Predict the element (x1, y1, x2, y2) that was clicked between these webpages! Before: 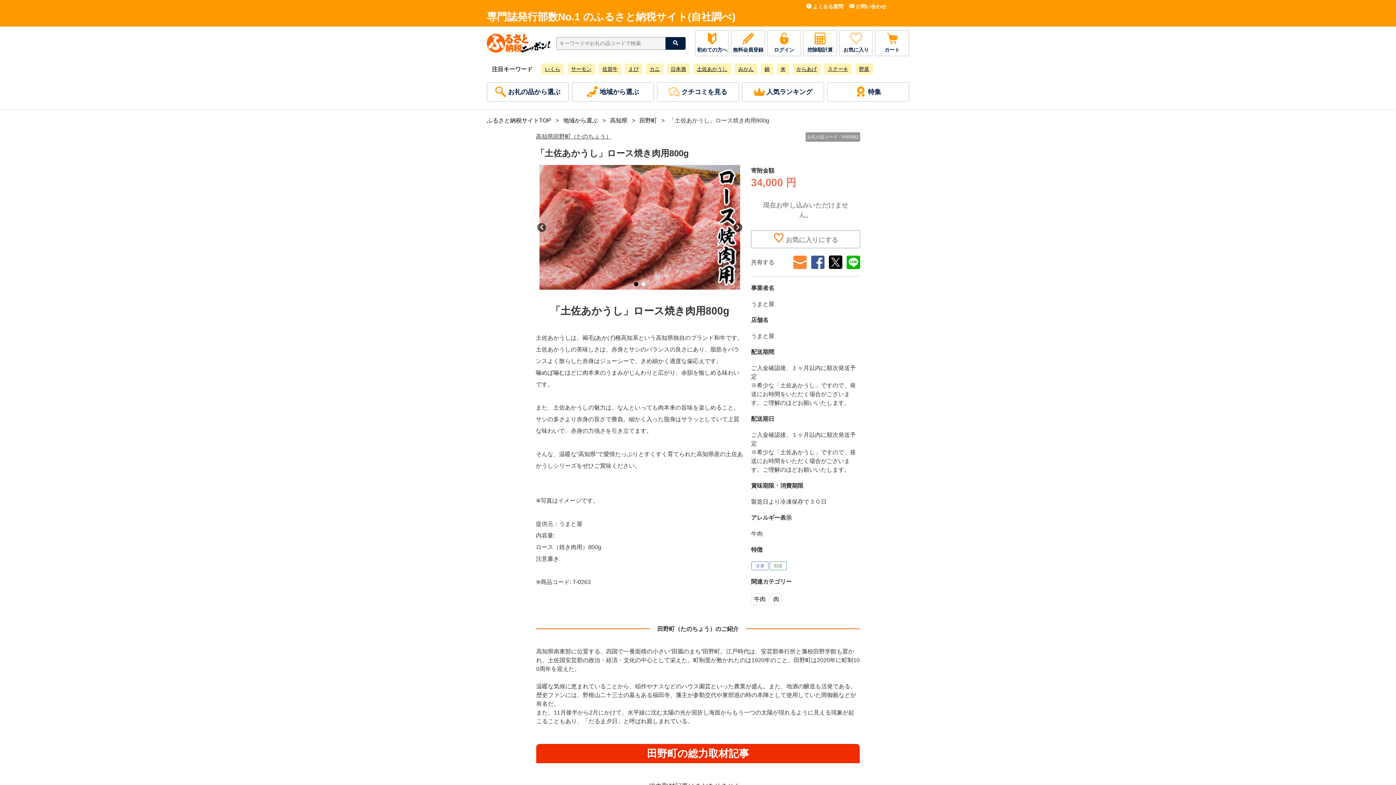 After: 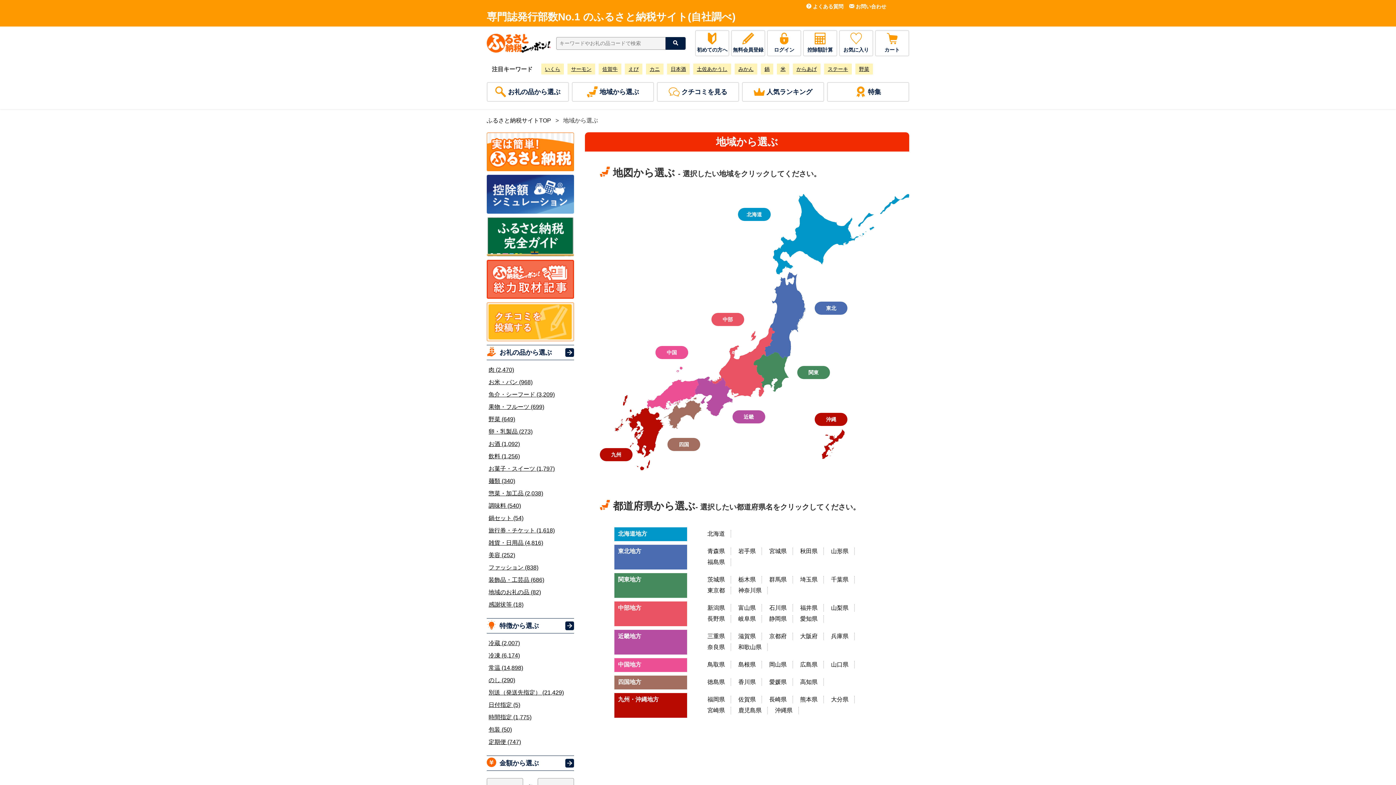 Action: label: 地域から選ぶ bbox: (563, 117, 598, 123)